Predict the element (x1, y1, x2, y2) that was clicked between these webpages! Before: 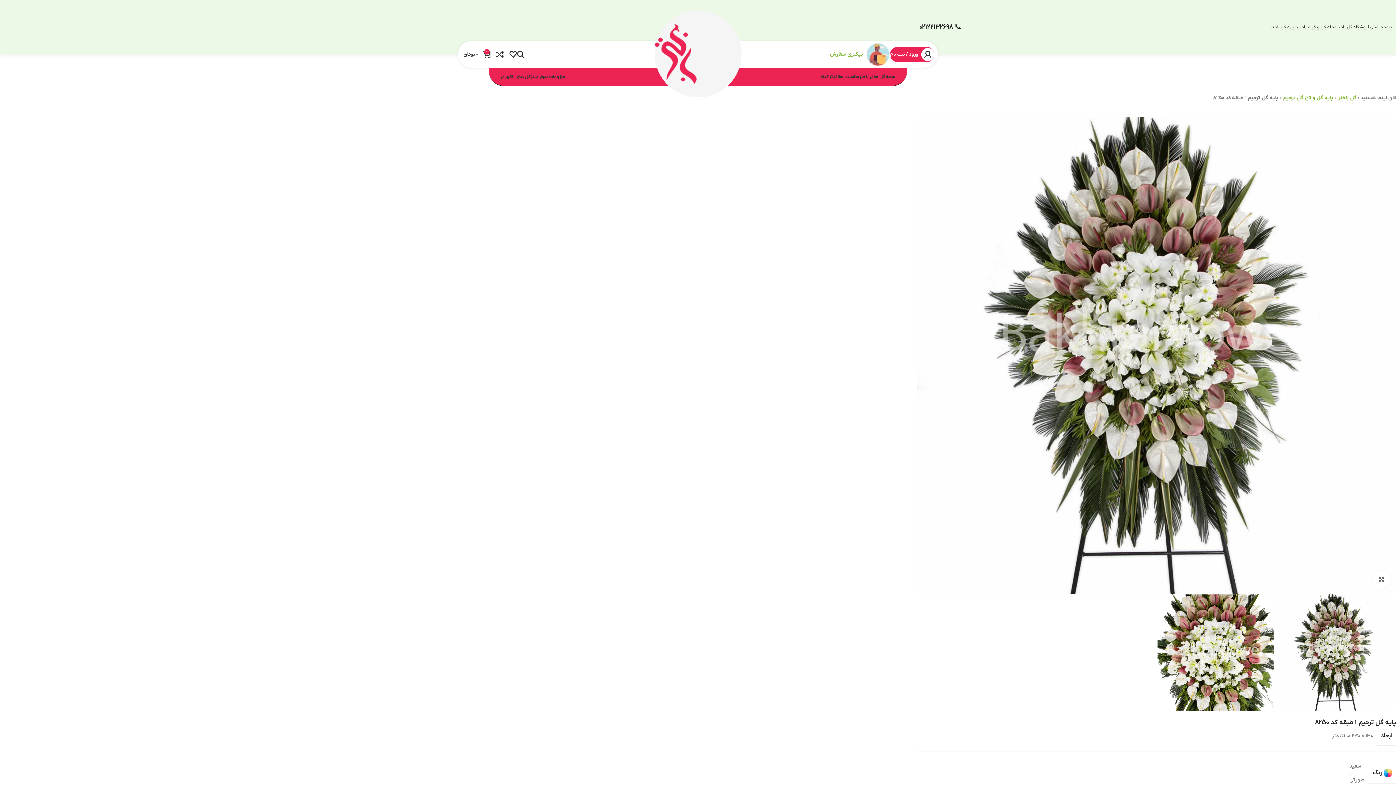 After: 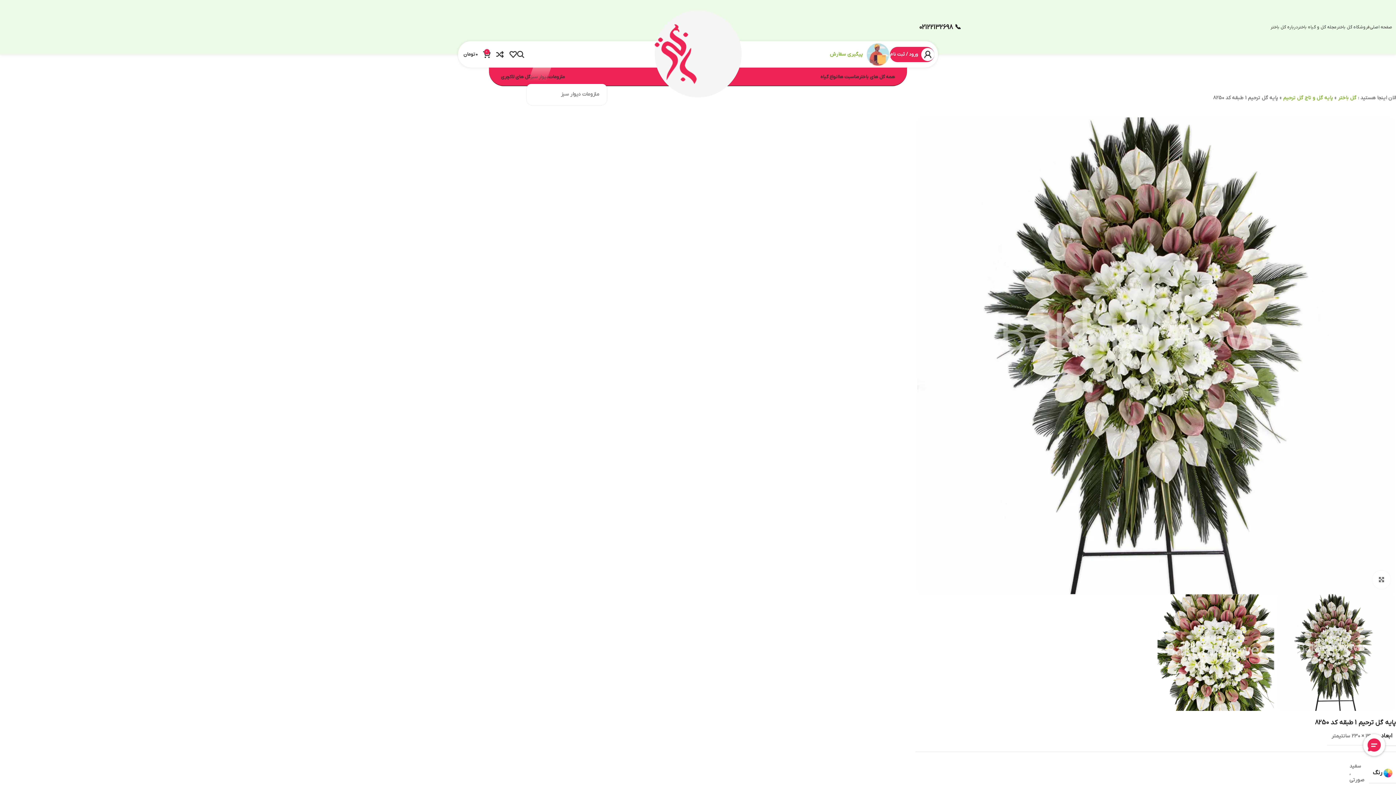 Action: bbox: (530, 69, 548, 84) label: دیوار سبز